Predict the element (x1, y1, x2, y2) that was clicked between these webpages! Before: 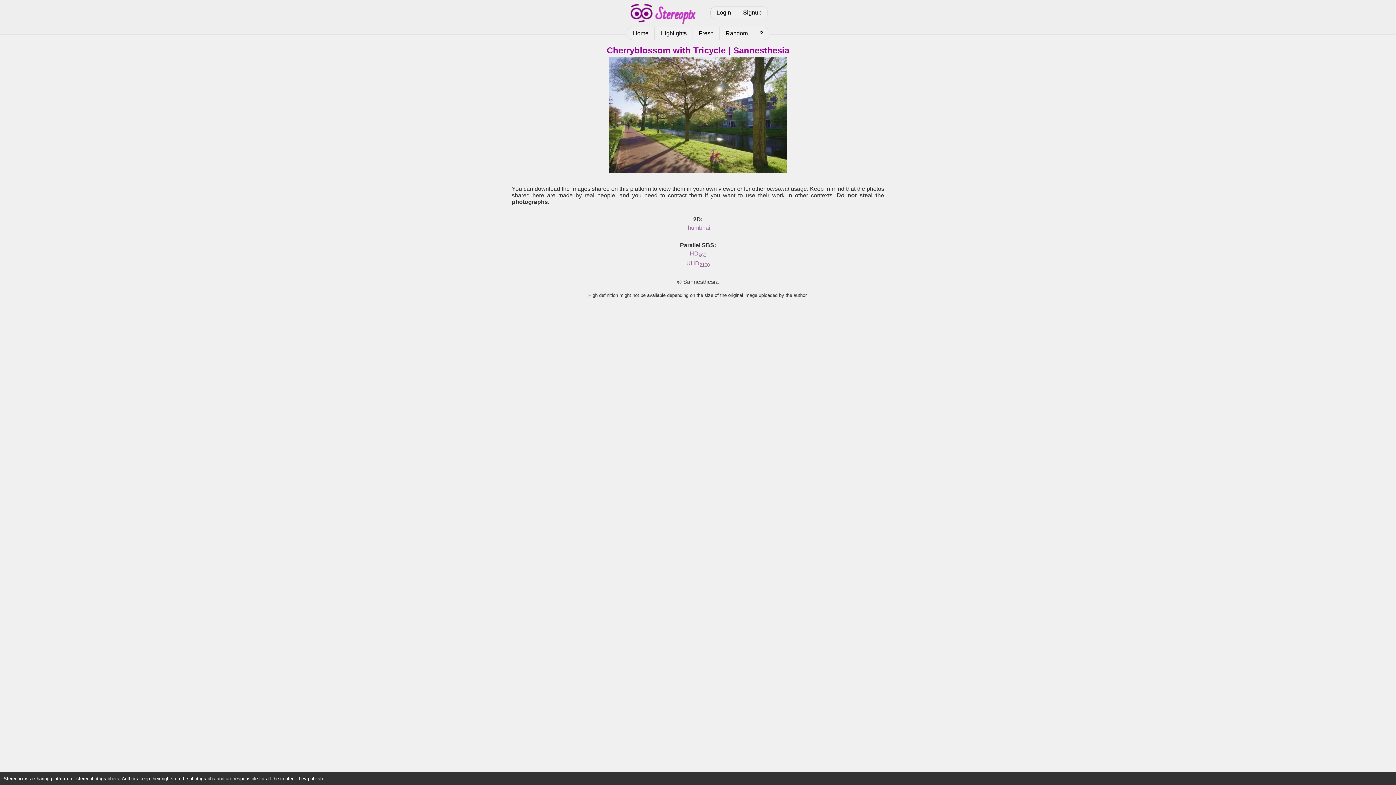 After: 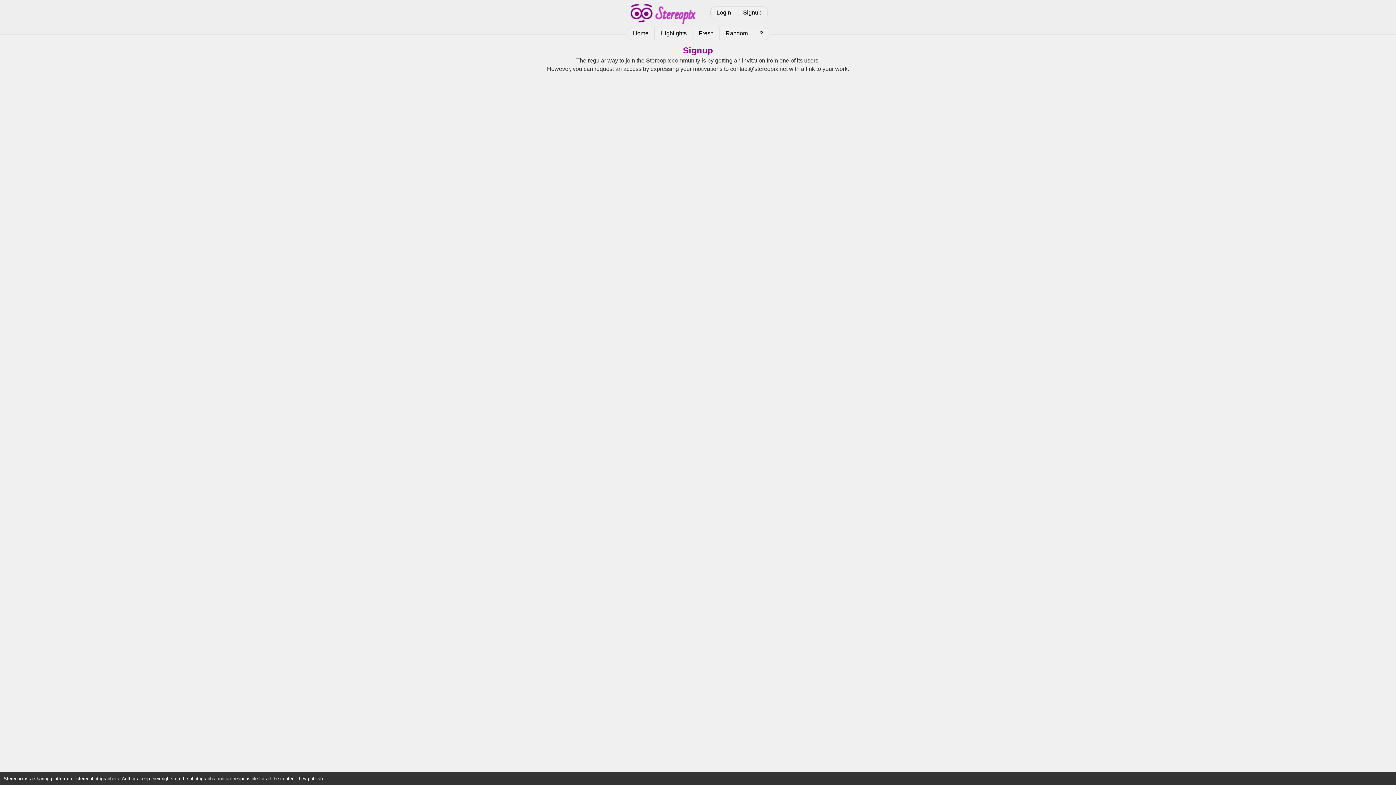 Action: label: Signup bbox: (737, 6, 768, 19)